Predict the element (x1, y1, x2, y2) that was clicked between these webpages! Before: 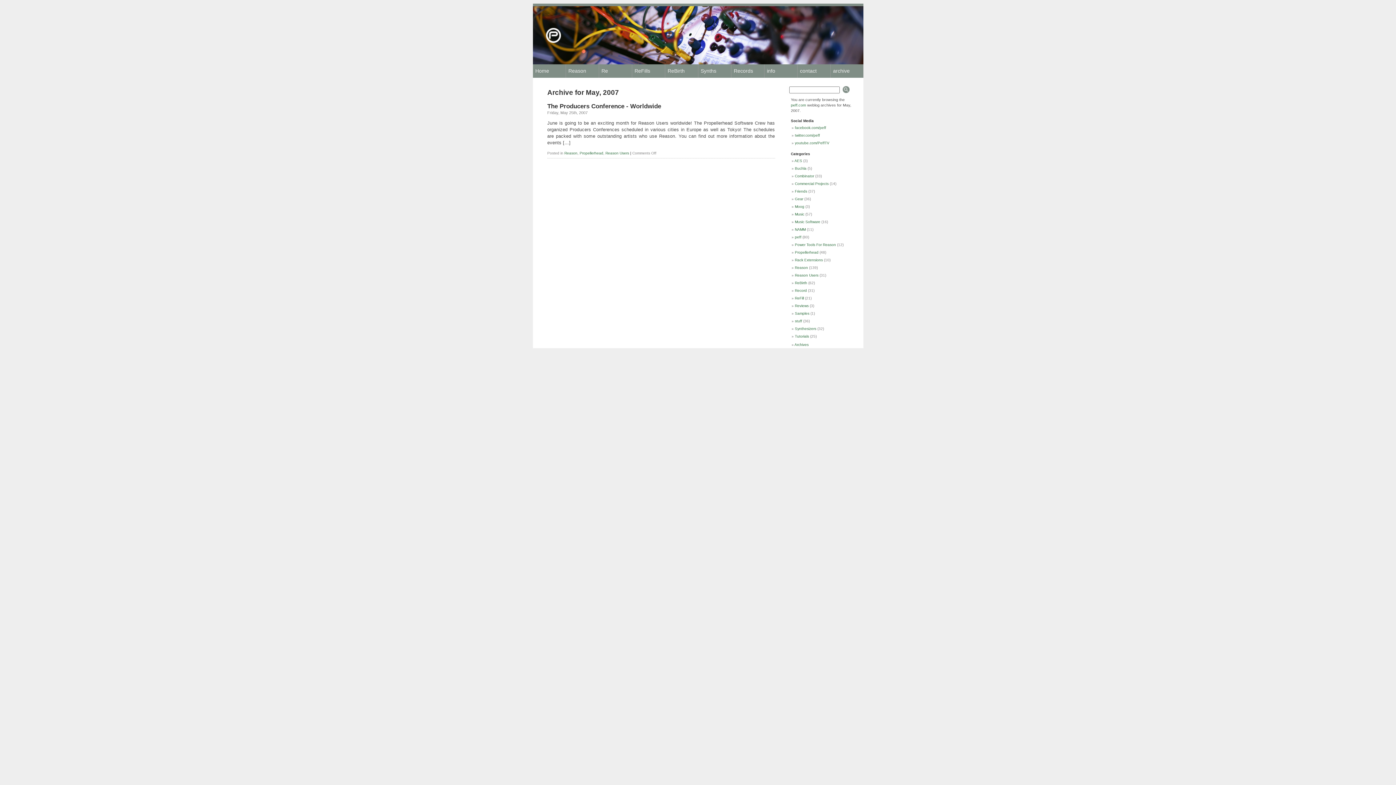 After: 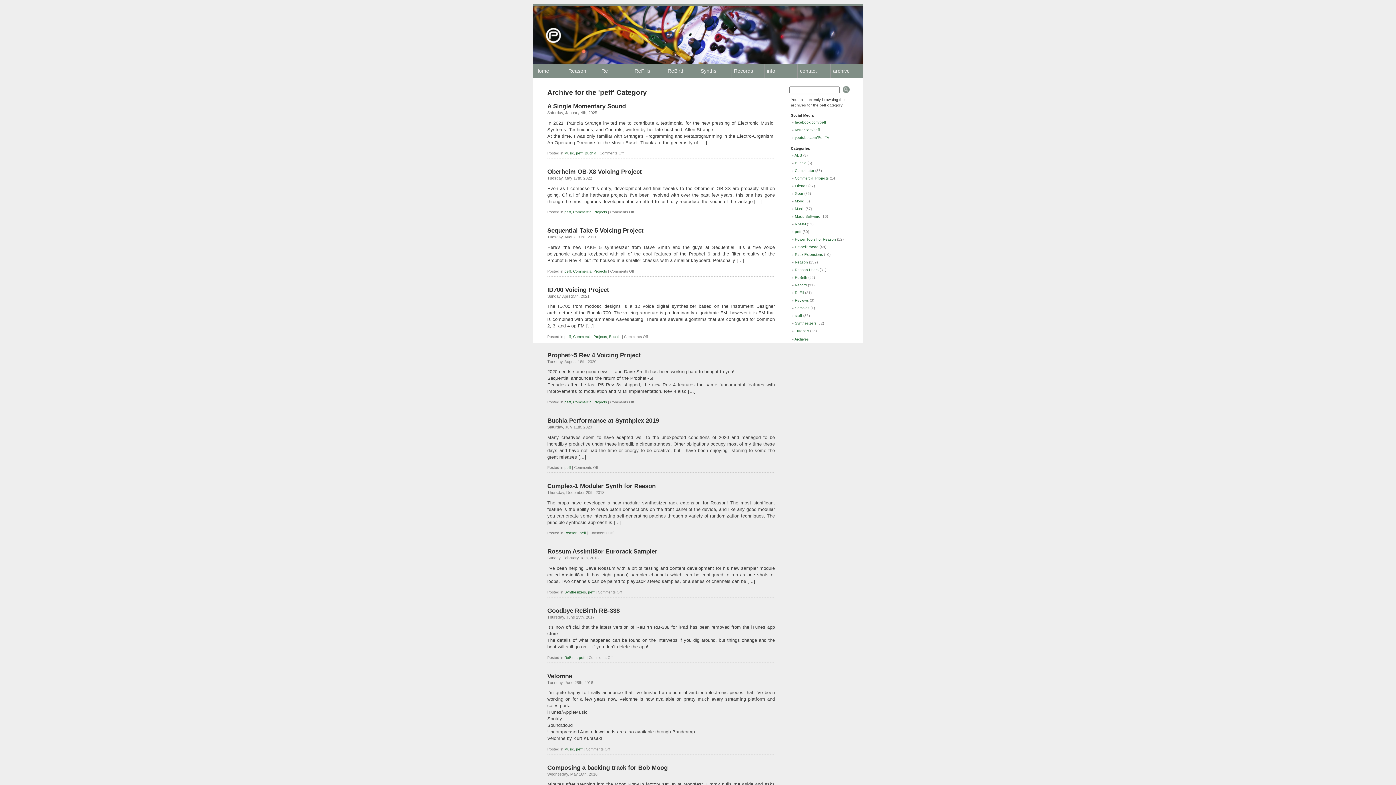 Action: label: peff bbox: (795, 235, 801, 239)